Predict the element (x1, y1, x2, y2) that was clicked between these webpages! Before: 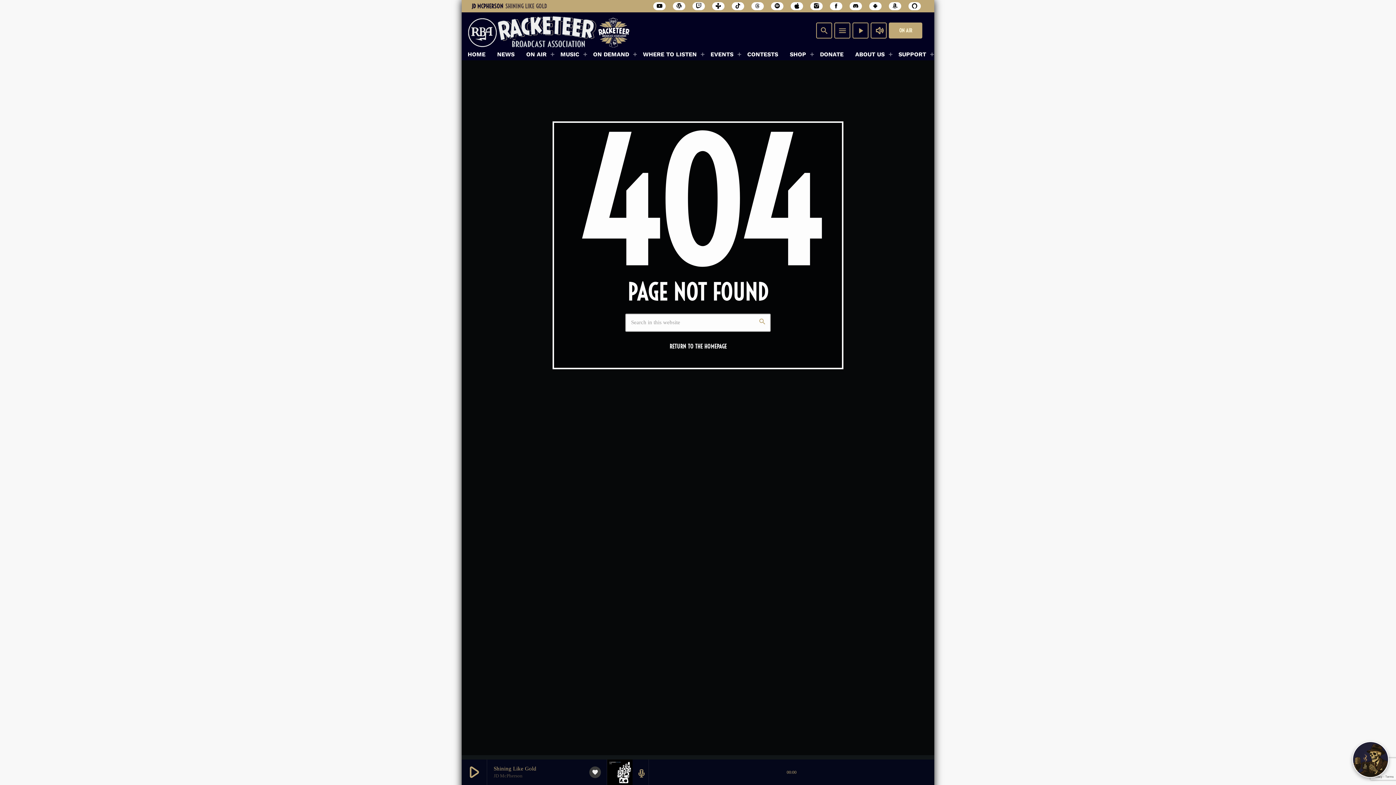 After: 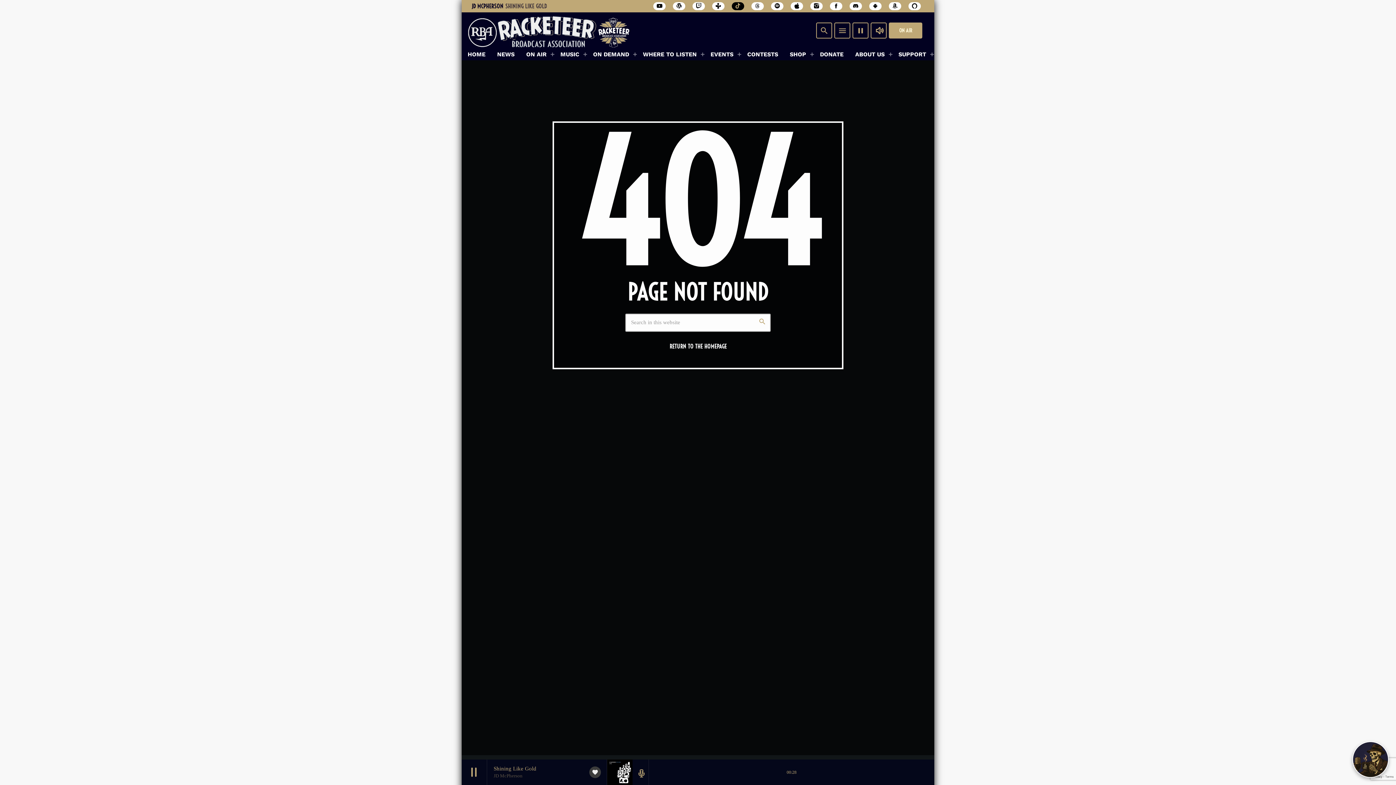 Action: label: TikTok bbox: (732, 2, 744, 10)